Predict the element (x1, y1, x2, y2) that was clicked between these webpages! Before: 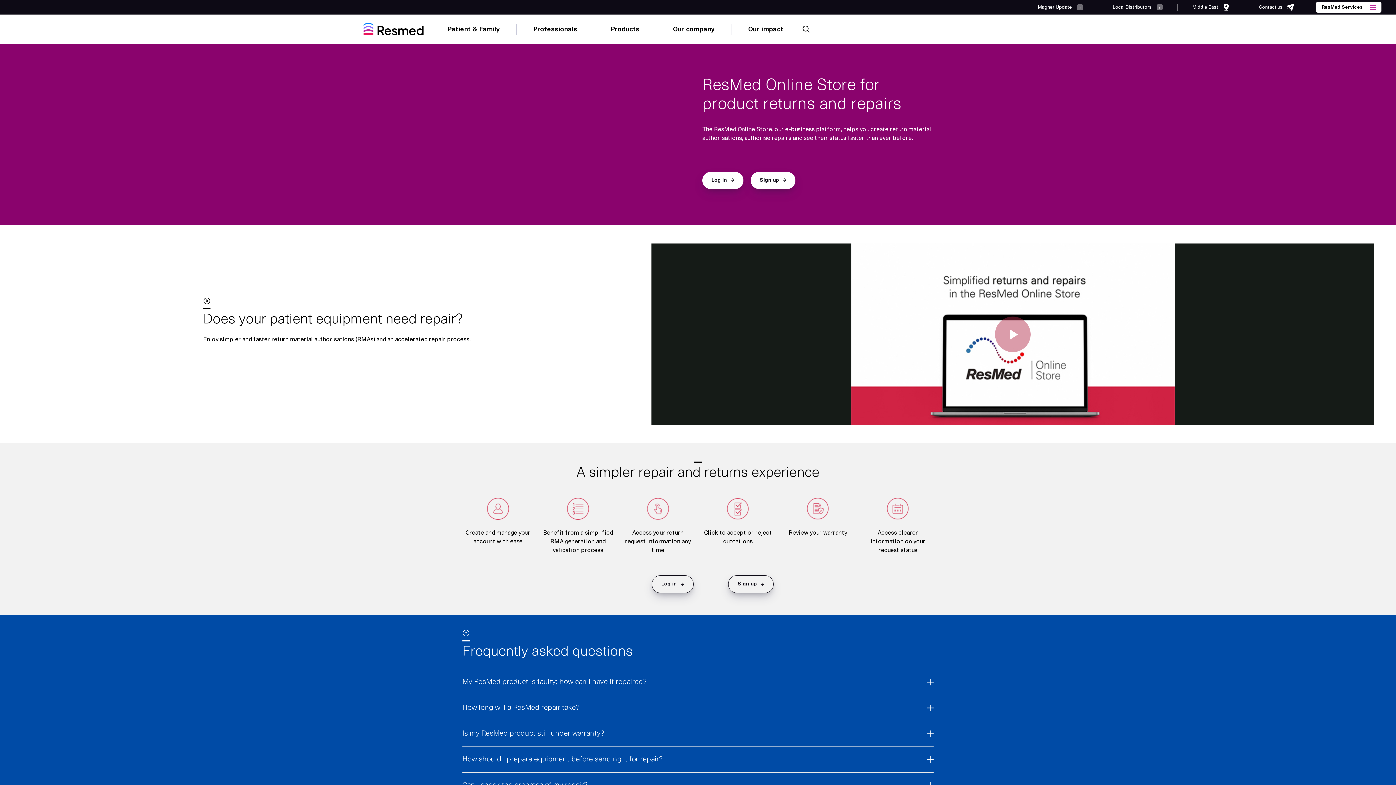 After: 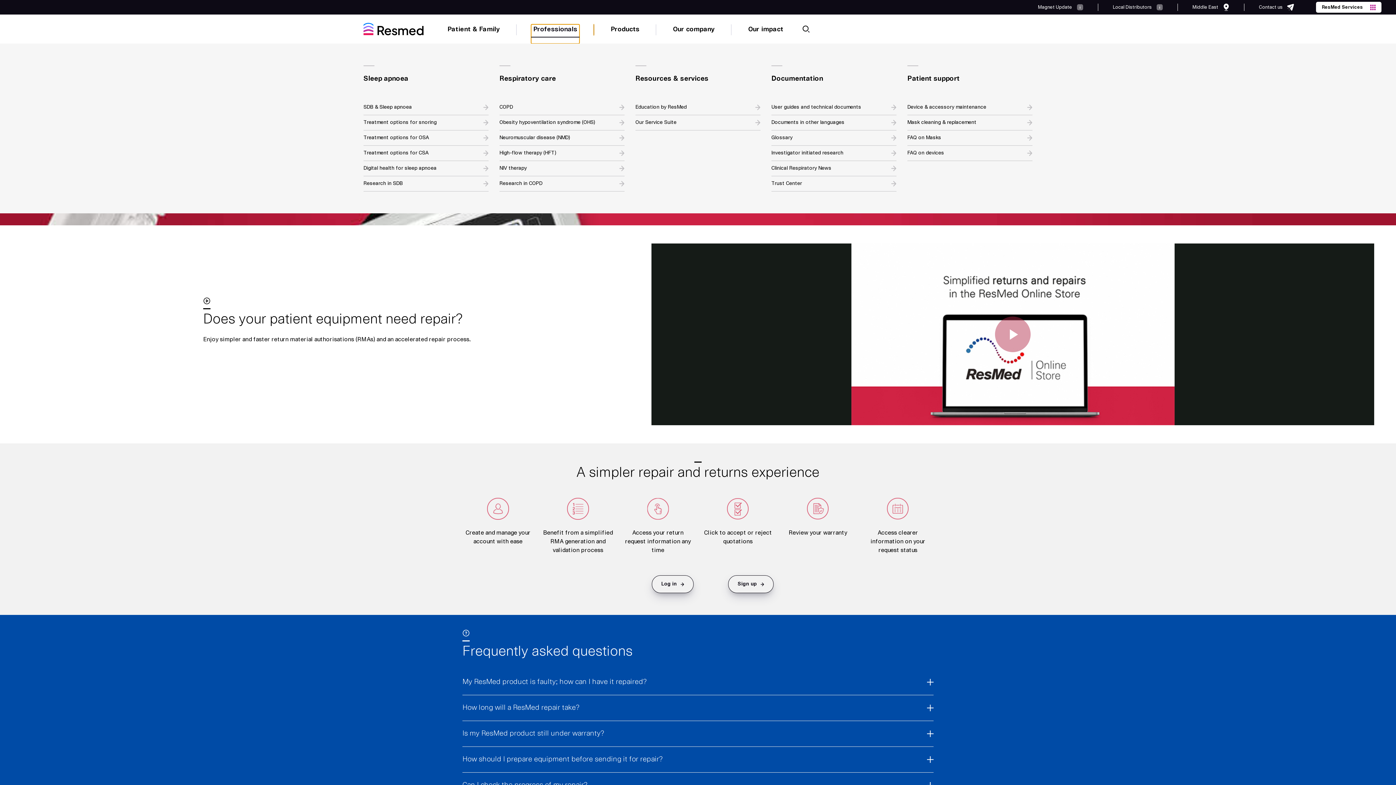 Action: bbox: (531, 24, 579, 43) label: Professionals